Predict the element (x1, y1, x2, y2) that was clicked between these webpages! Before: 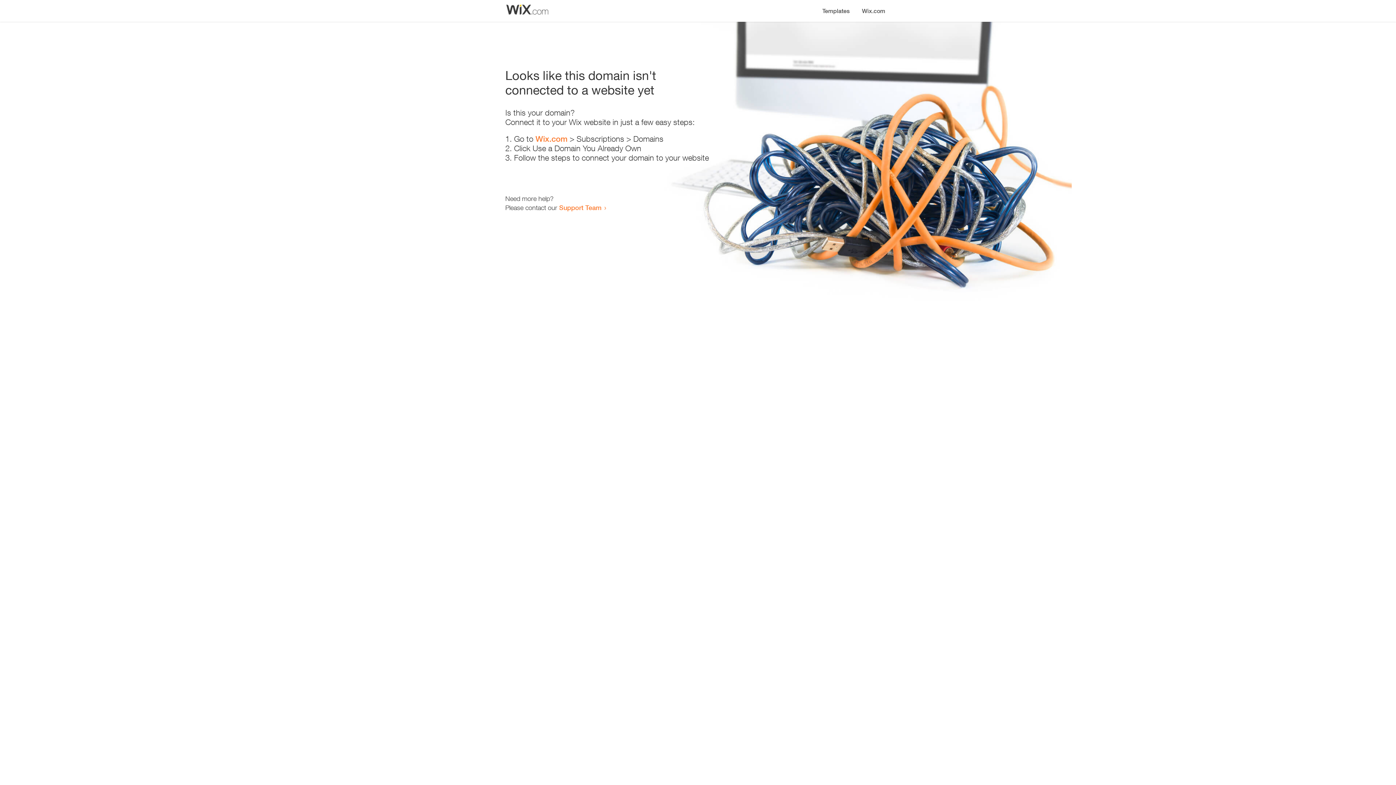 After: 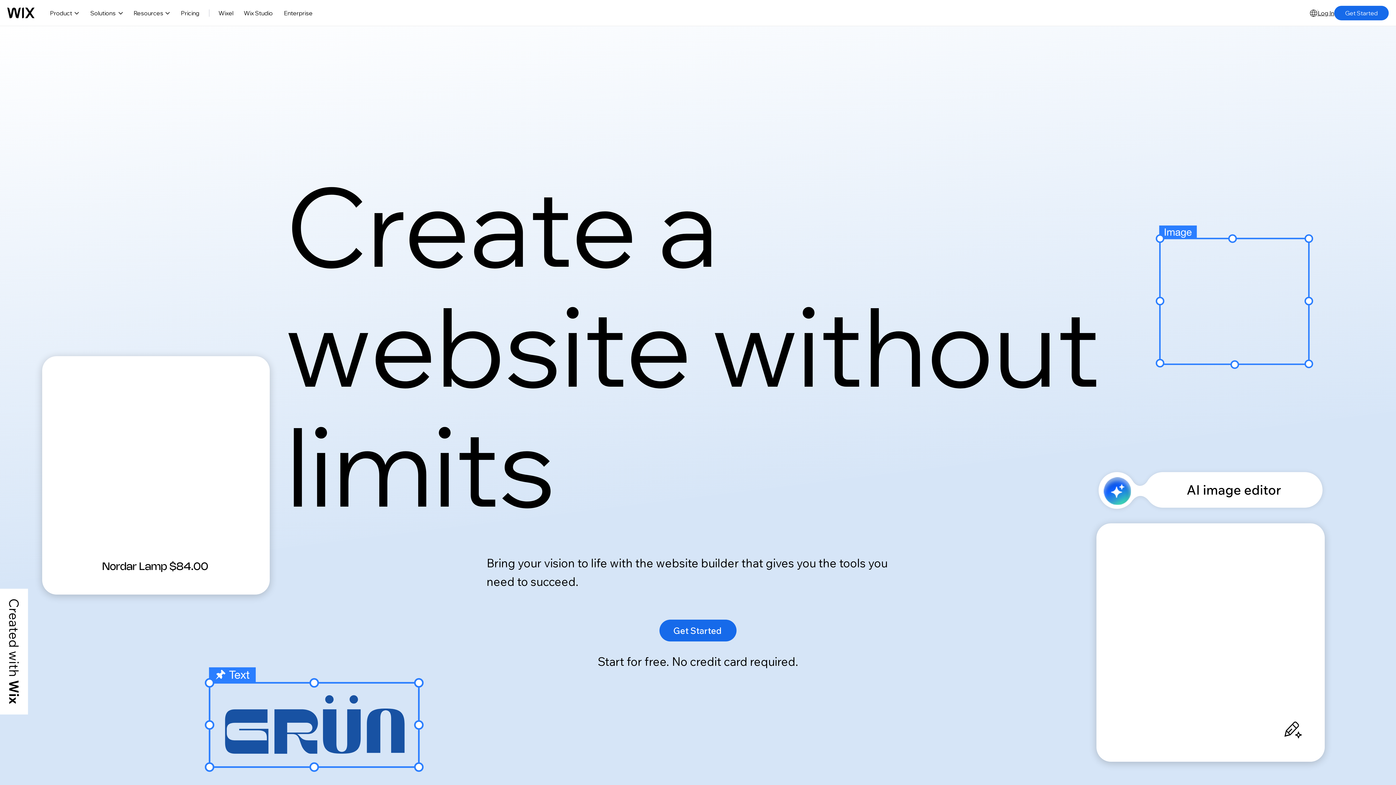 Action: bbox: (856, 0, 890, 14) label: Wix.com